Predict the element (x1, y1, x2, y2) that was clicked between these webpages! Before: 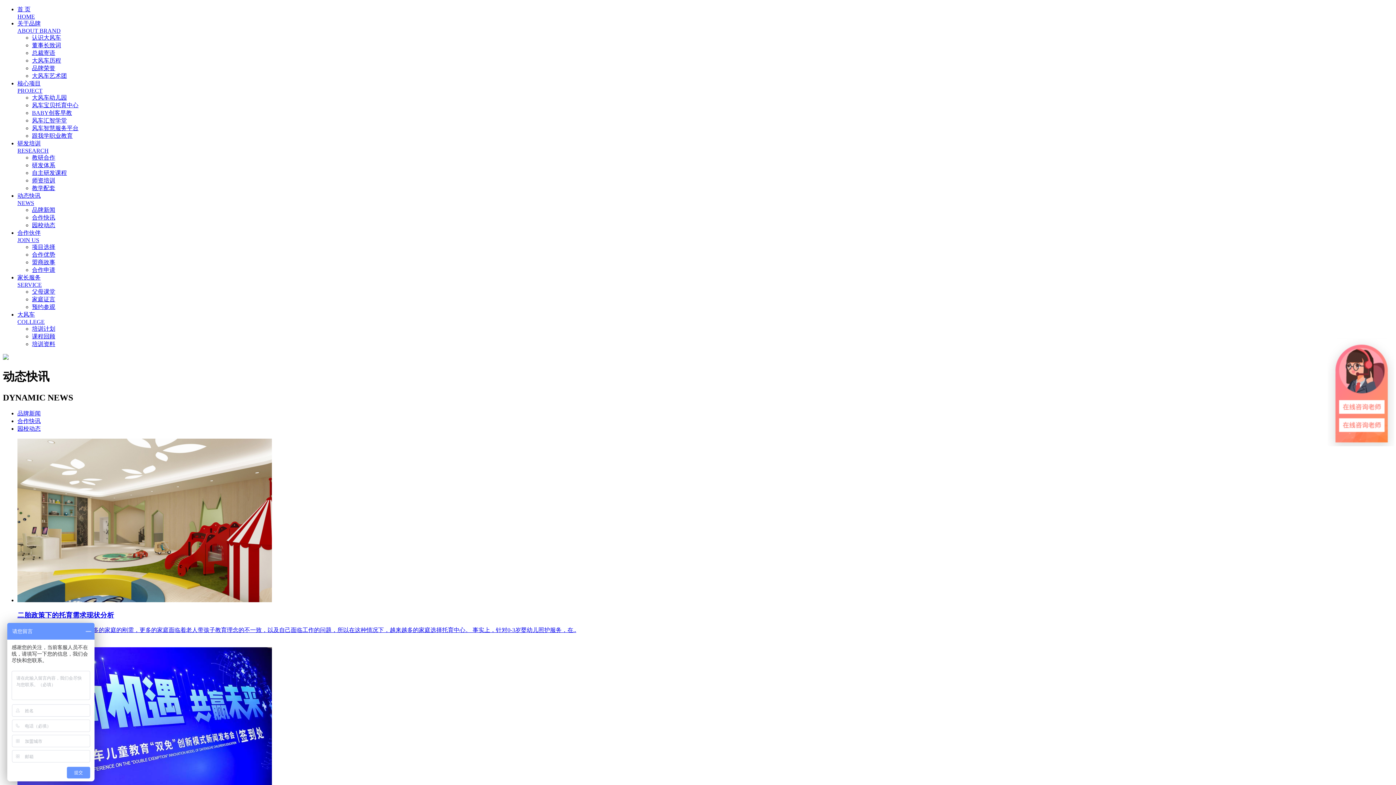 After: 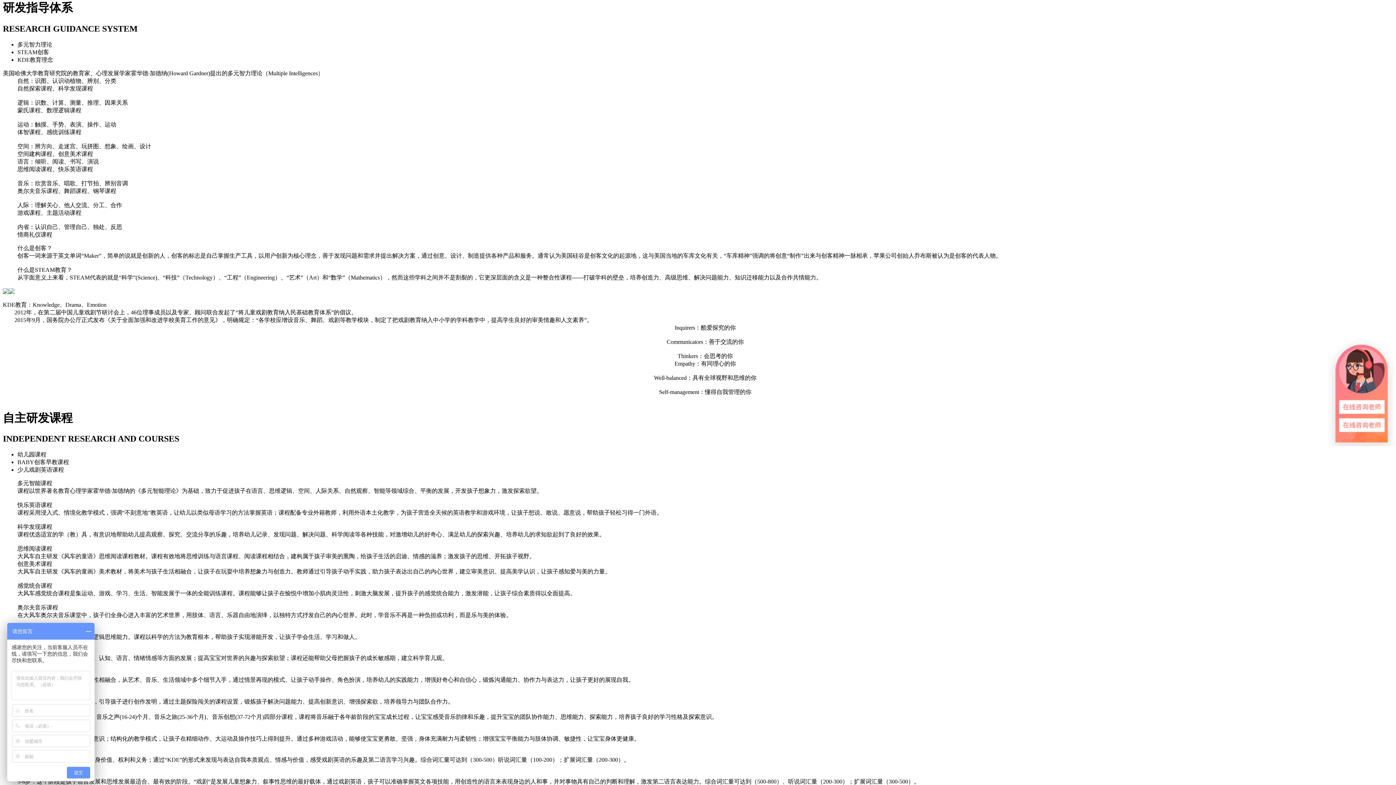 Action: bbox: (32, 162, 55, 168) label: 研发体系